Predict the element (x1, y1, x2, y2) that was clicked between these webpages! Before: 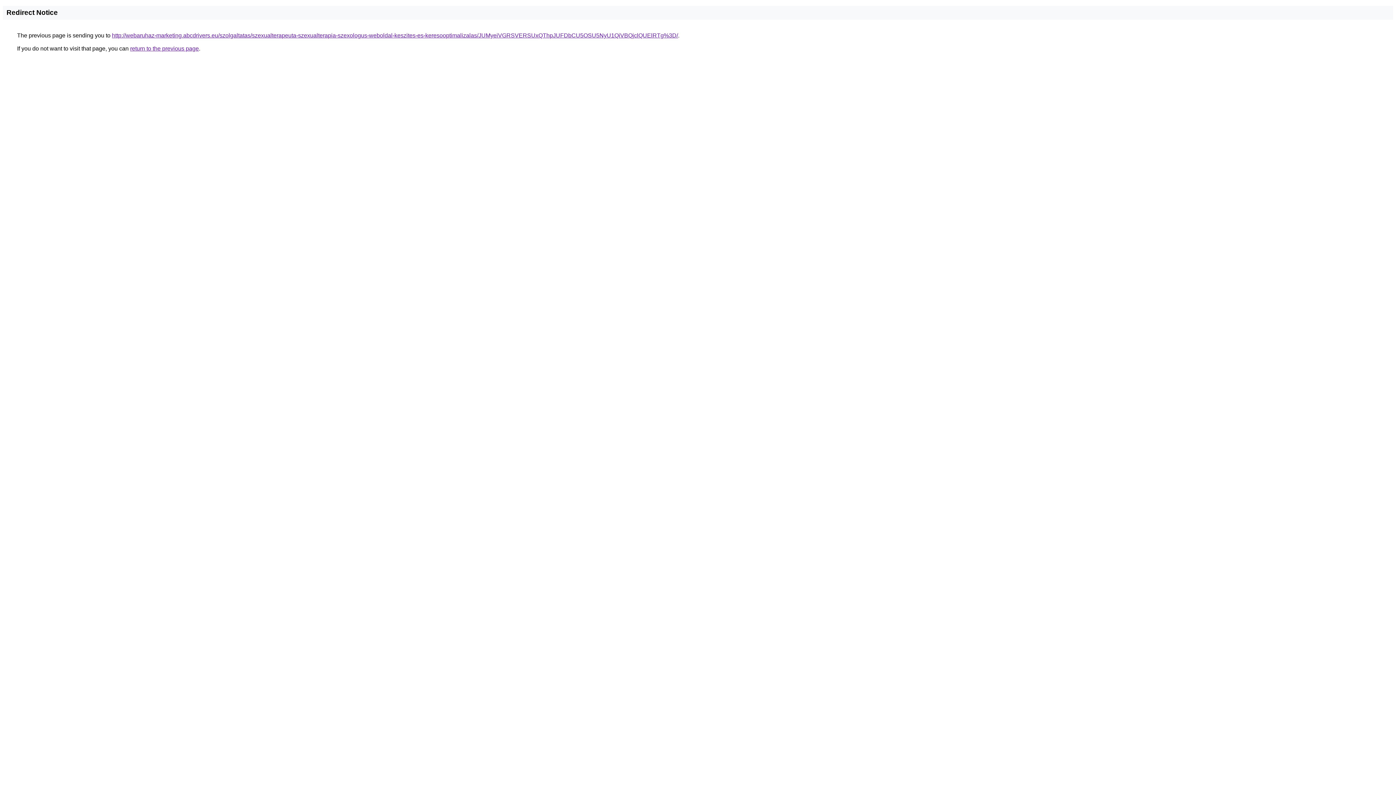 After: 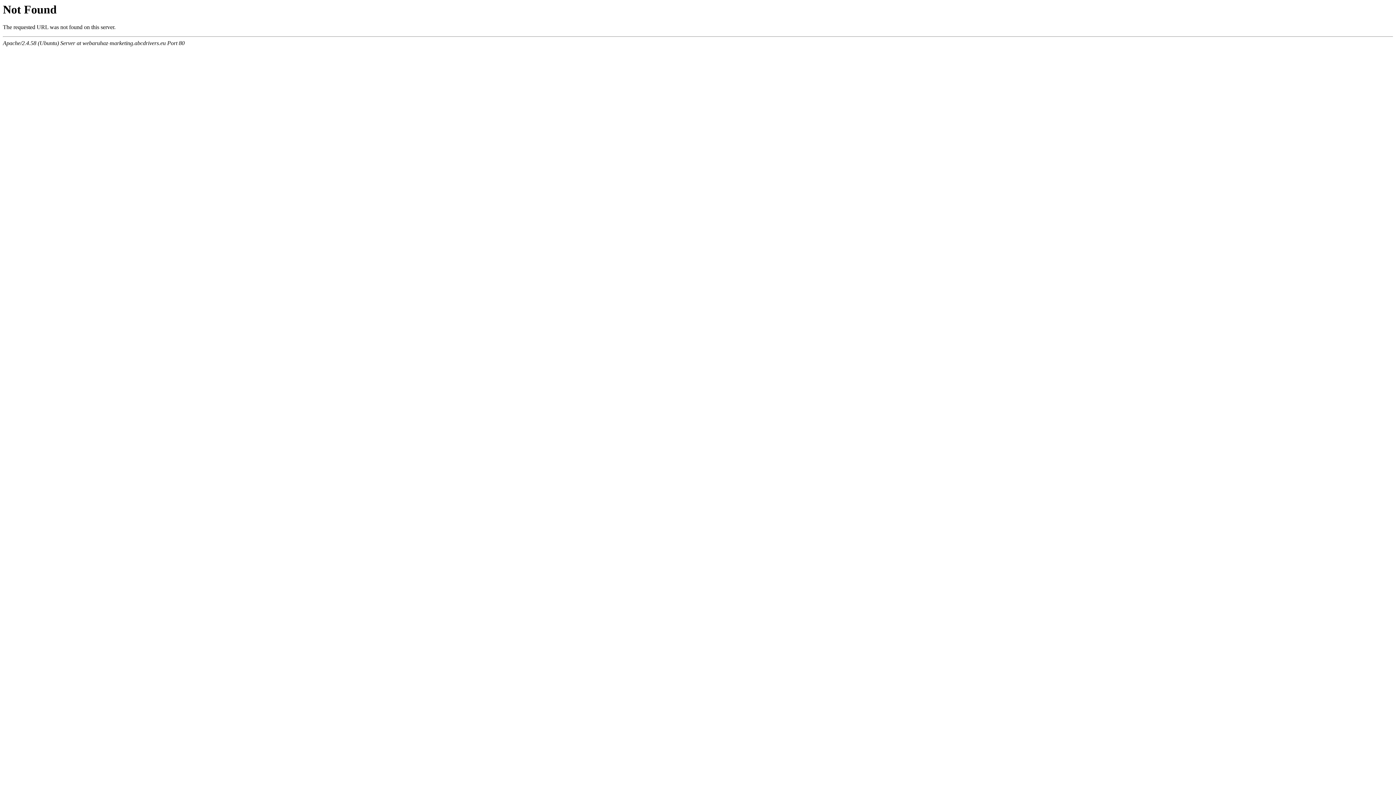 Action: bbox: (112, 32, 678, 38) label: http://webaruhaz-marketing.abcdrivers.eu/szolgaltatas/szexualterapeuta-szexualterapia-szexologus-weboldal-keszites-es-keresooptimalizalas/JUMyeiVGRSVERSUxQThpJUFDbCU5OSU5NyU1QiVBQjclQUElRTg%3D/